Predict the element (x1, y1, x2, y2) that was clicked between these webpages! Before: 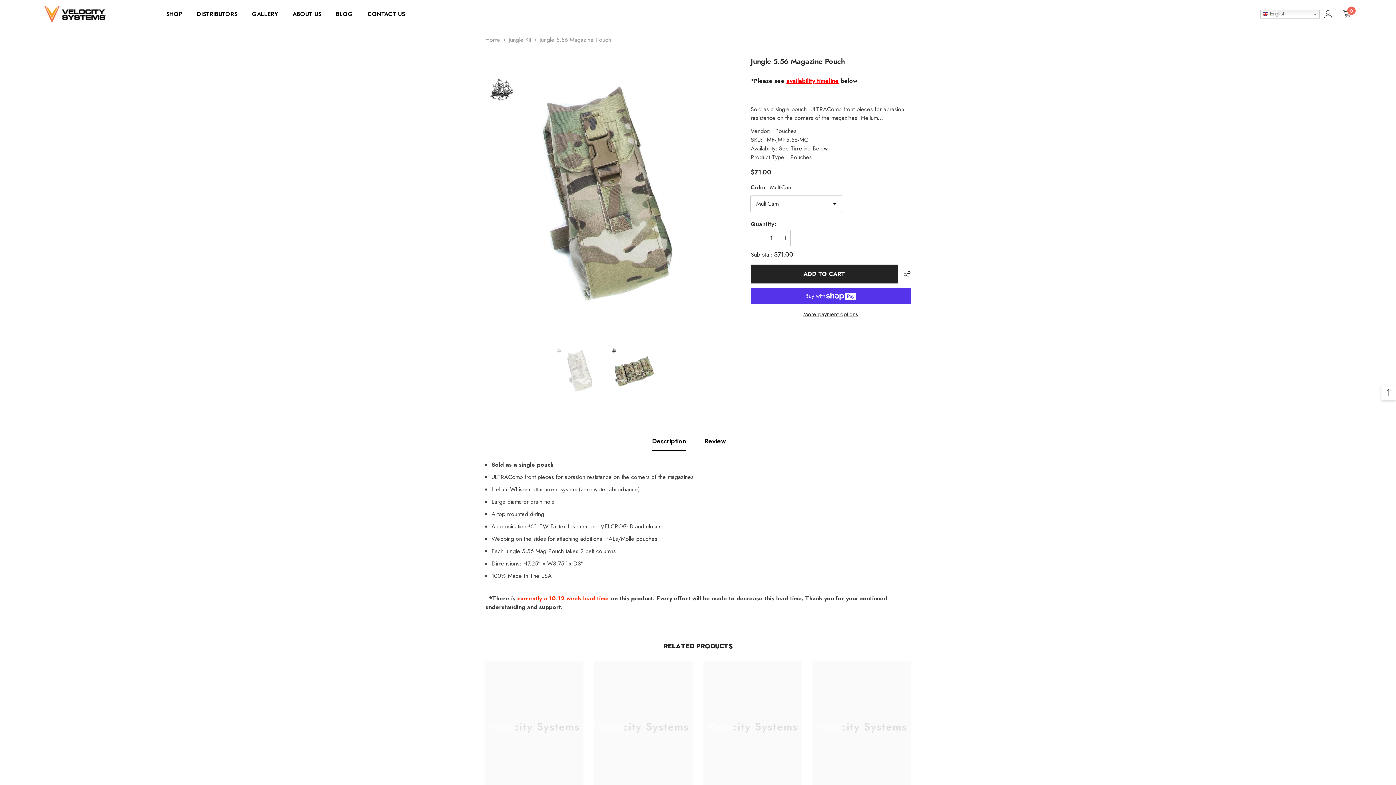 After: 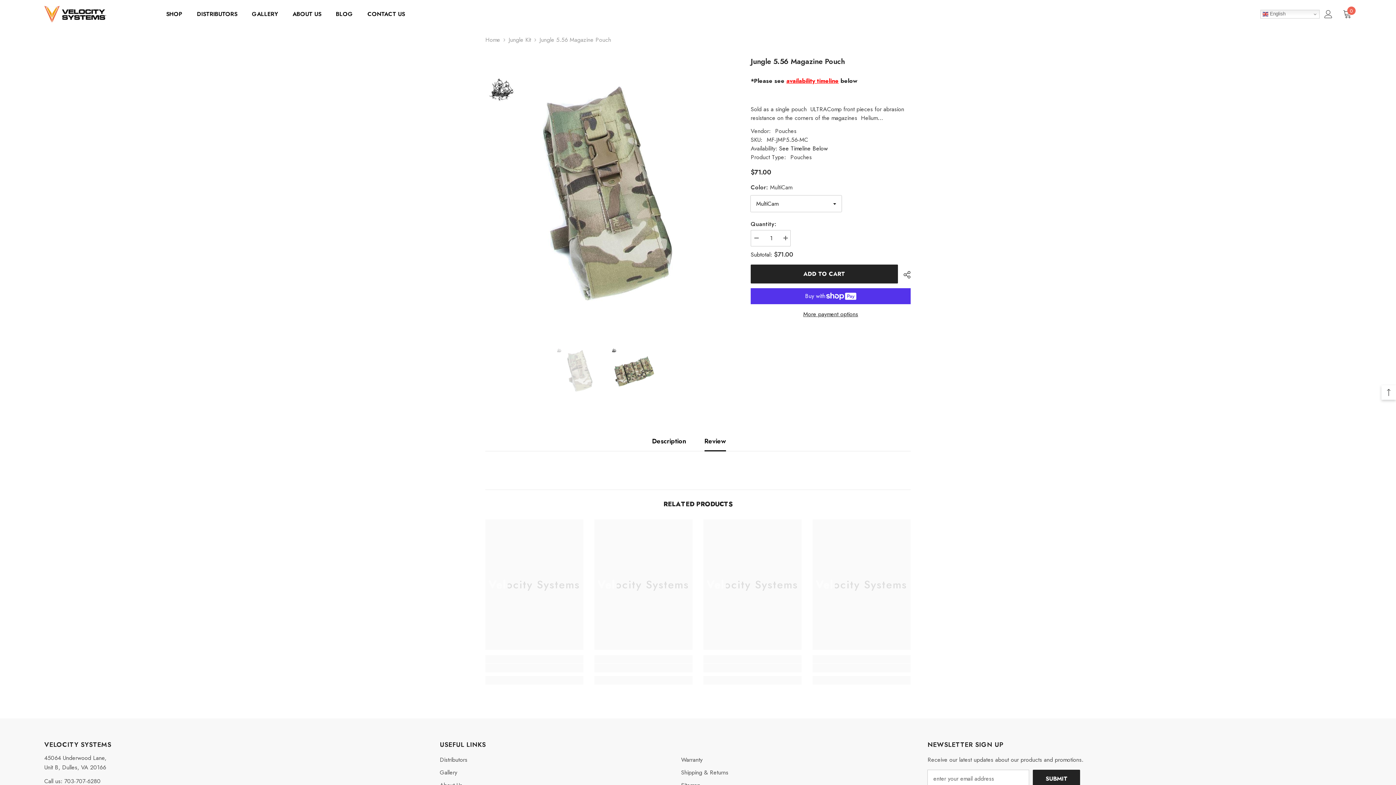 Action: label: Review bbox: (704, 431, 726, 451)